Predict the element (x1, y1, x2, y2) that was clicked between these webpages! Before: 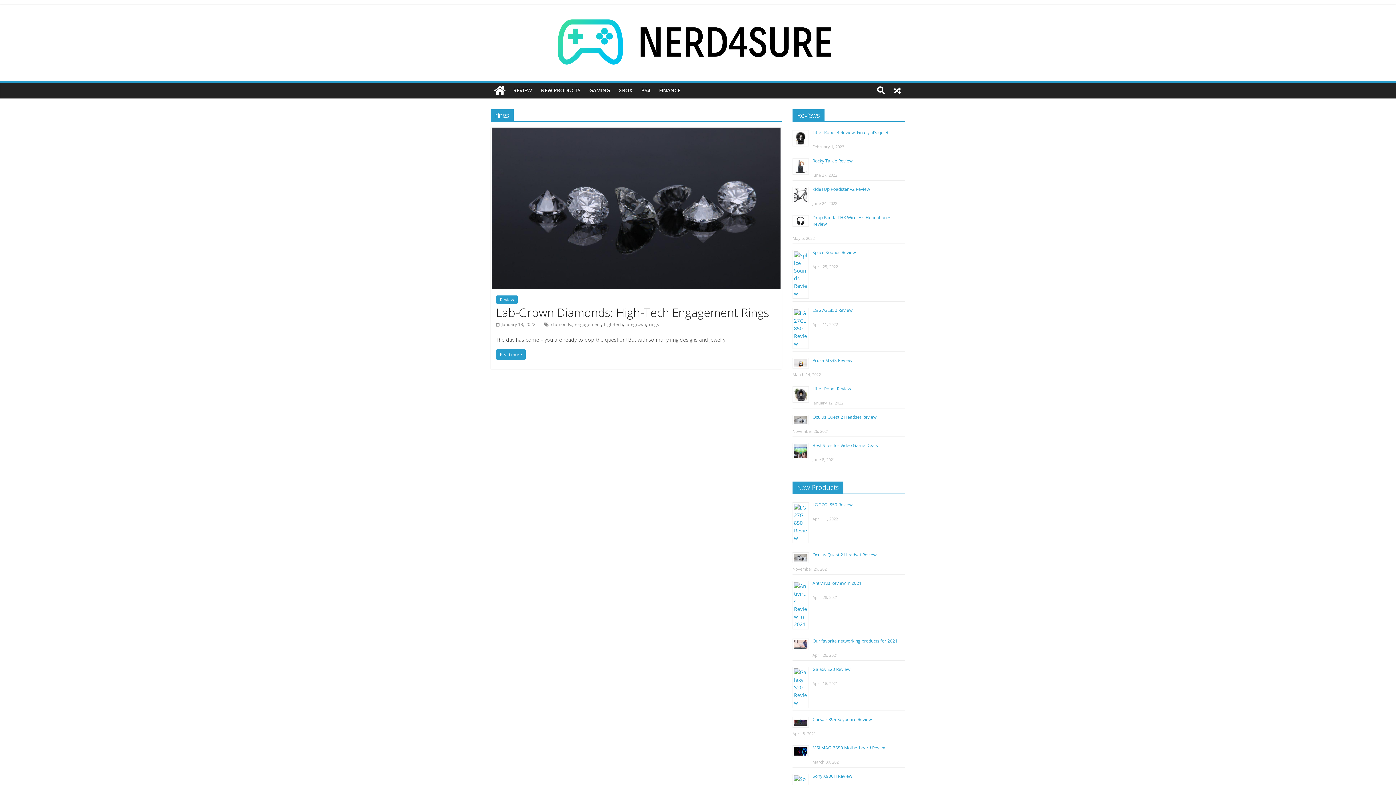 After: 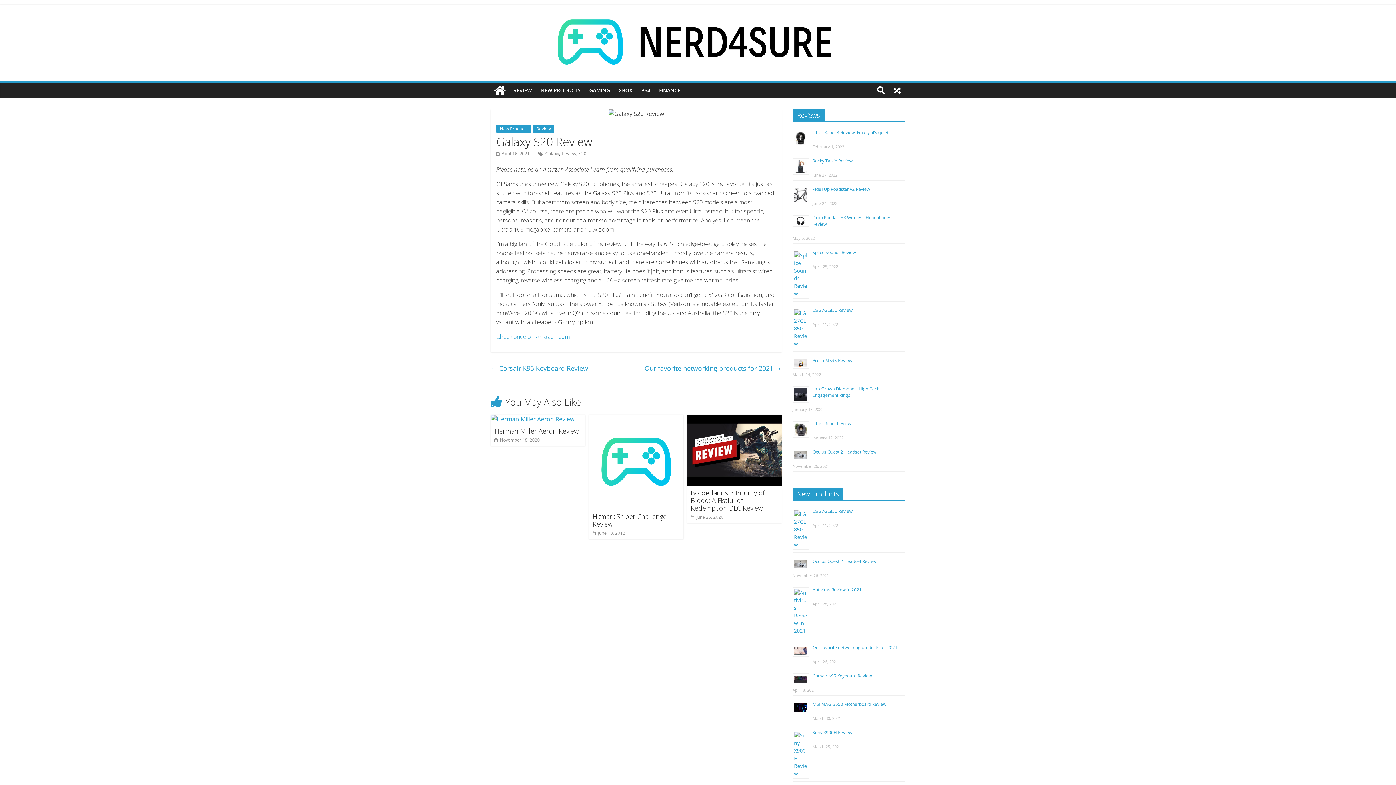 Action: label: Galaxy S20 Review bbox: (812, 666, 850, 672)